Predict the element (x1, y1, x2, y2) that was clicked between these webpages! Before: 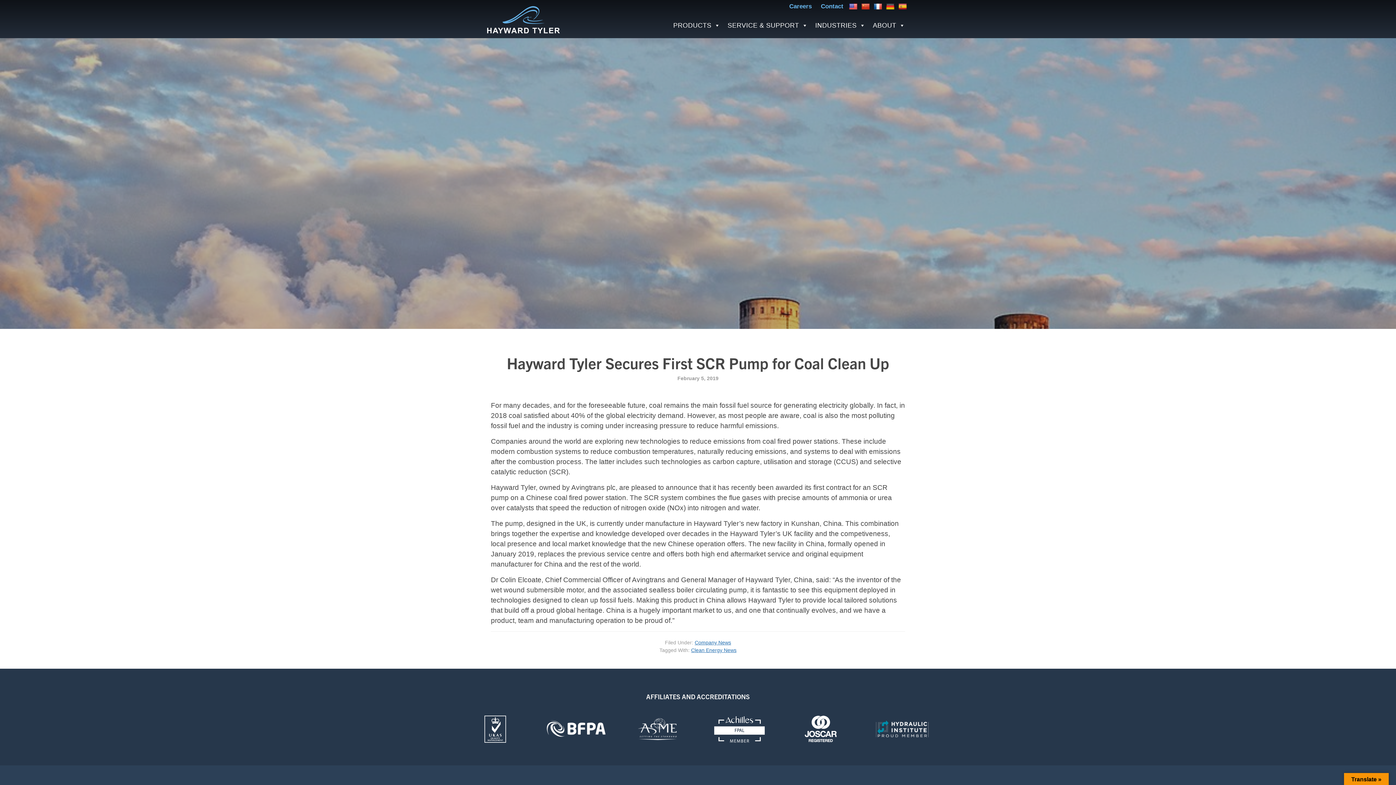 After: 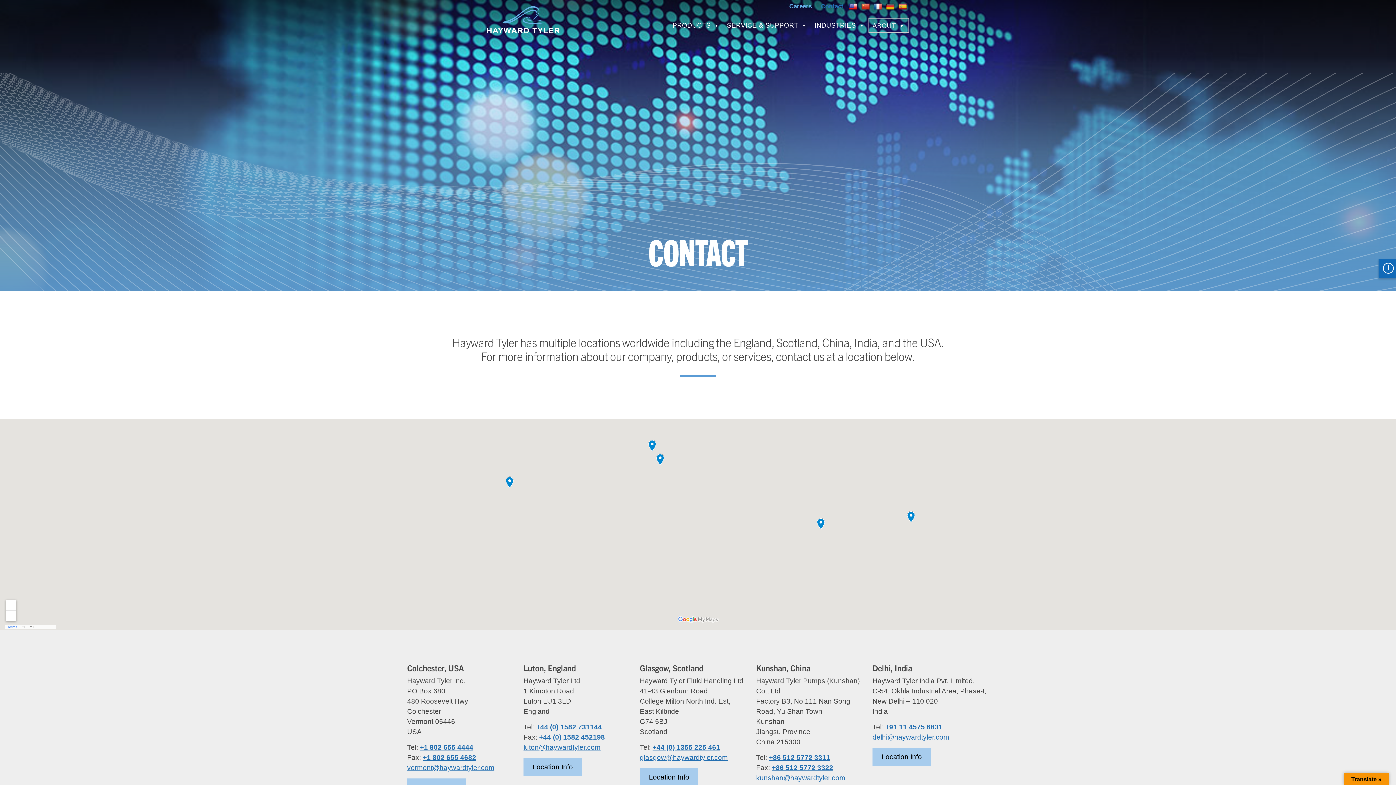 Action: bbox: (817, 0, 847, 12) label: Contact